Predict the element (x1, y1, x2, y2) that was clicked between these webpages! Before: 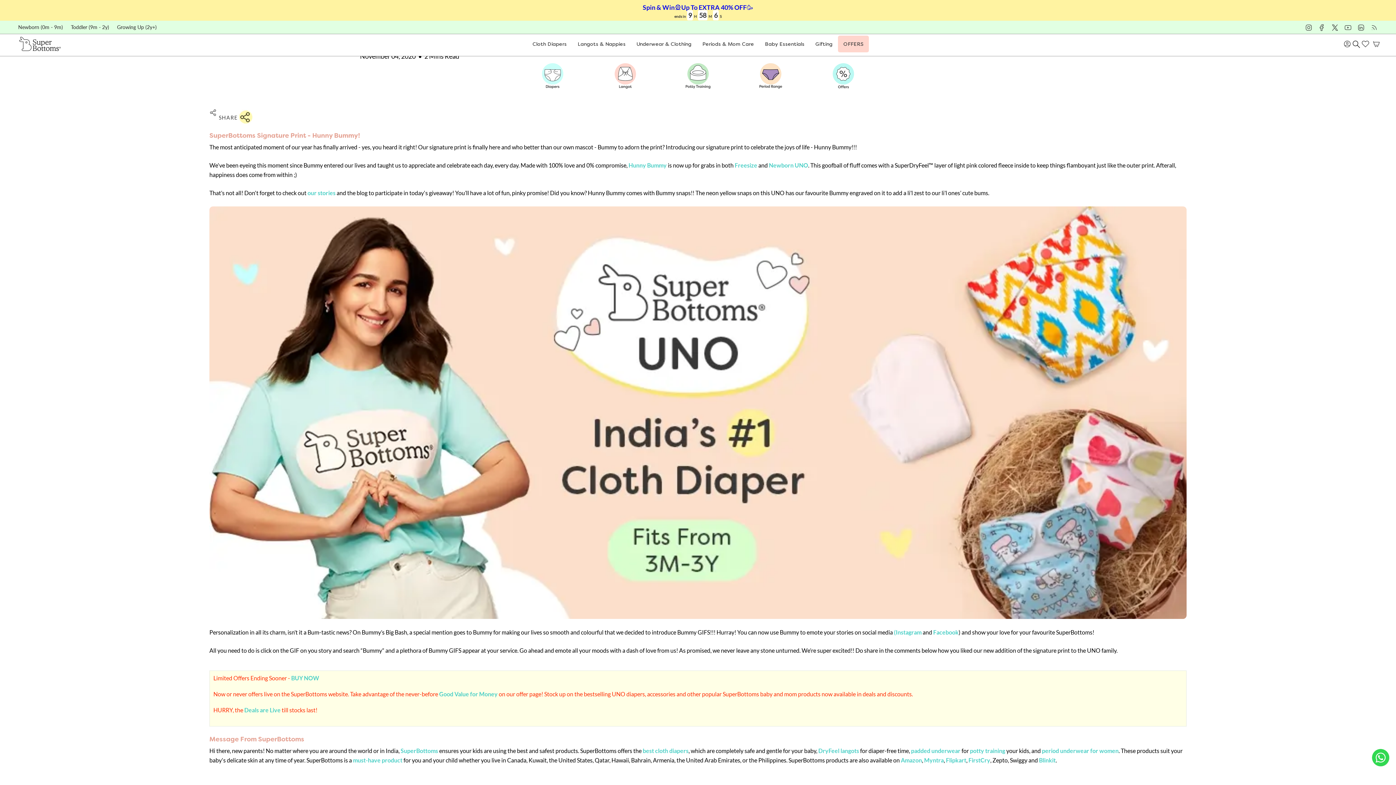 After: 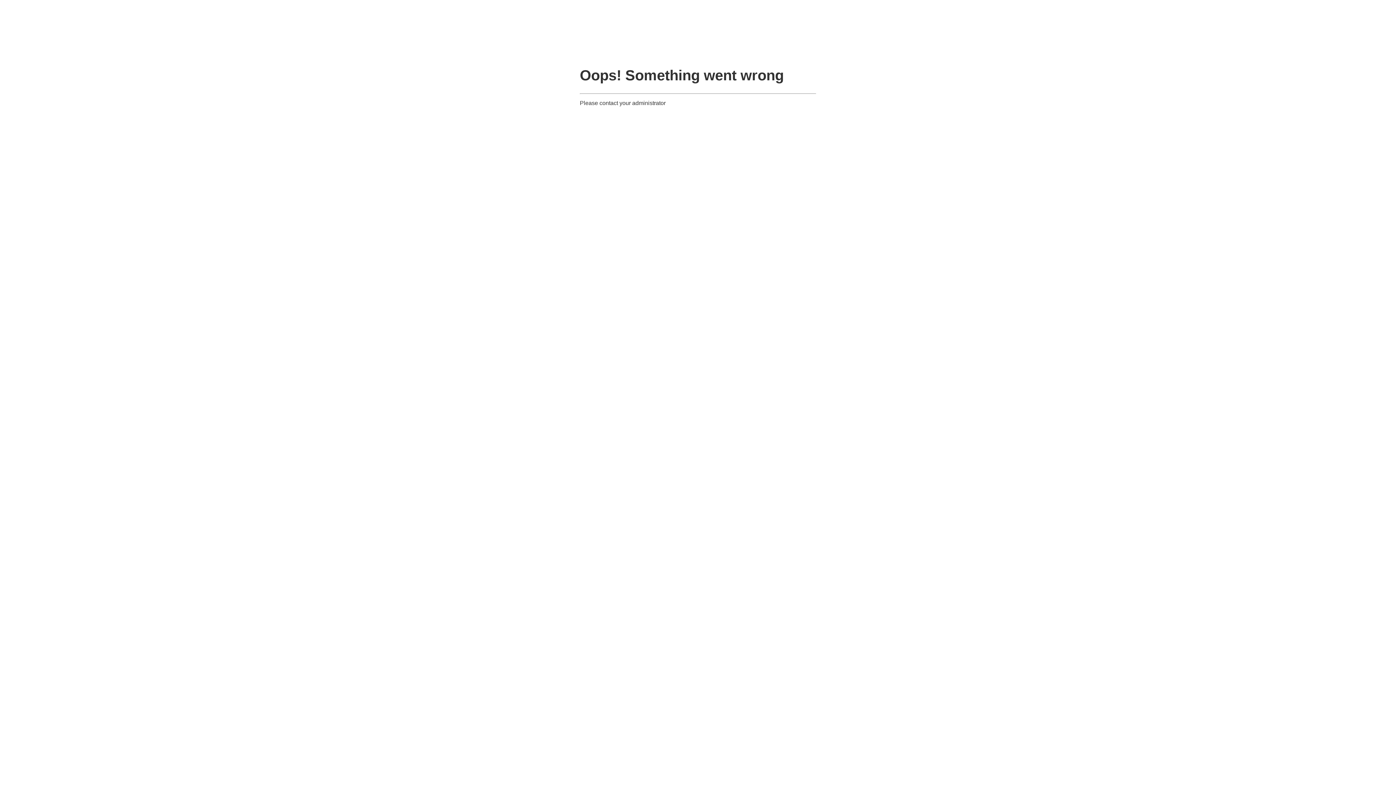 Action: bbox: (924, 757, 944, 765) label: Myntra